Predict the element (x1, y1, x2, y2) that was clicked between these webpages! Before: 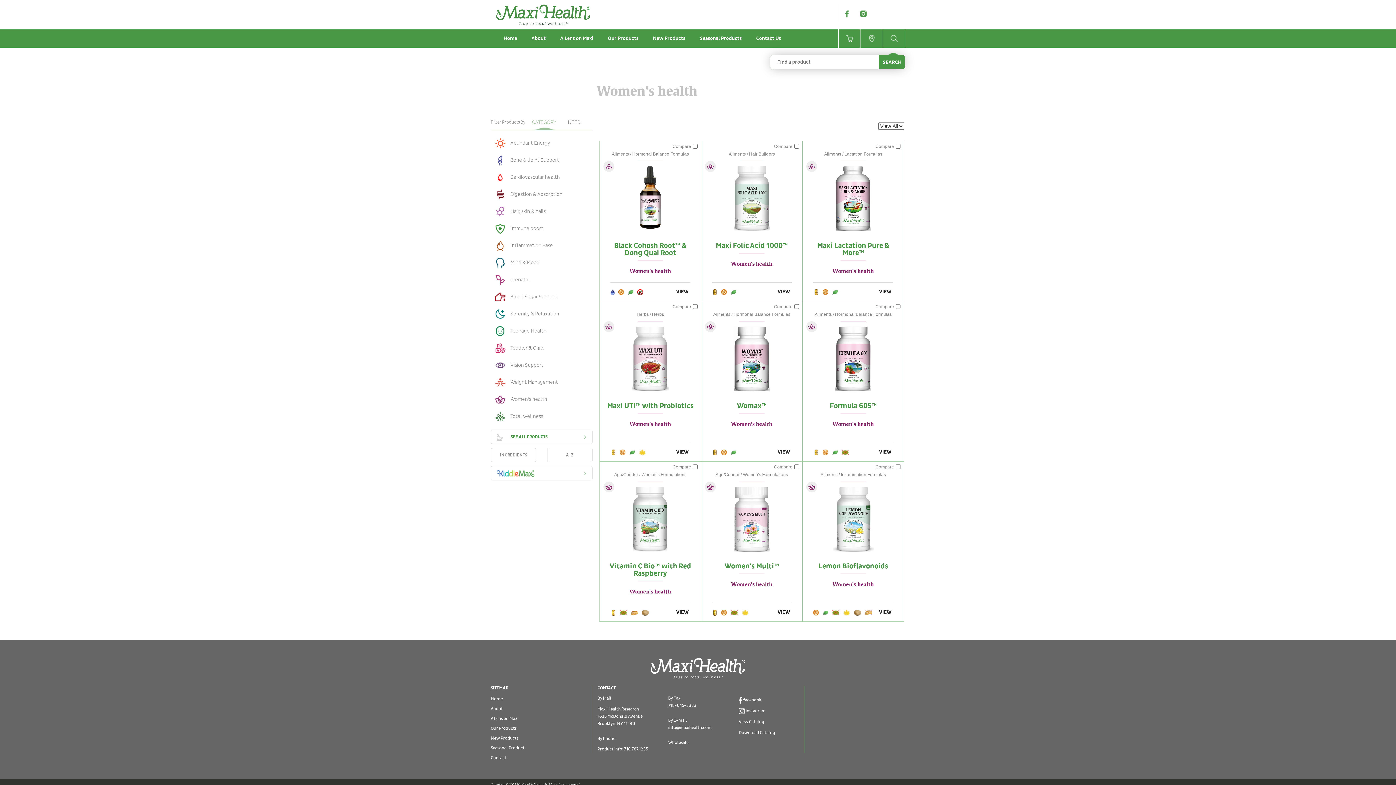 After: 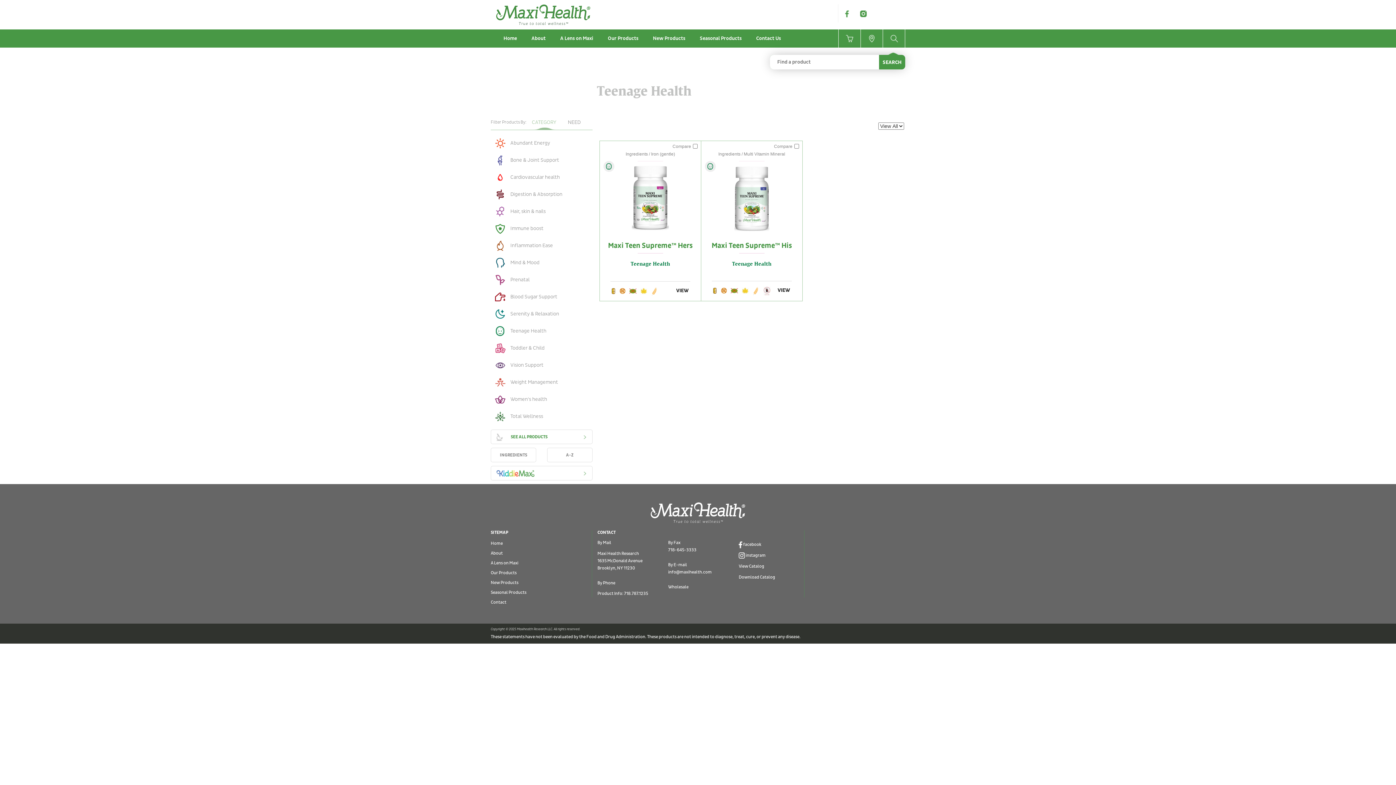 Action: bbox: (490, 323, 592, 338) label:  Teenage Health